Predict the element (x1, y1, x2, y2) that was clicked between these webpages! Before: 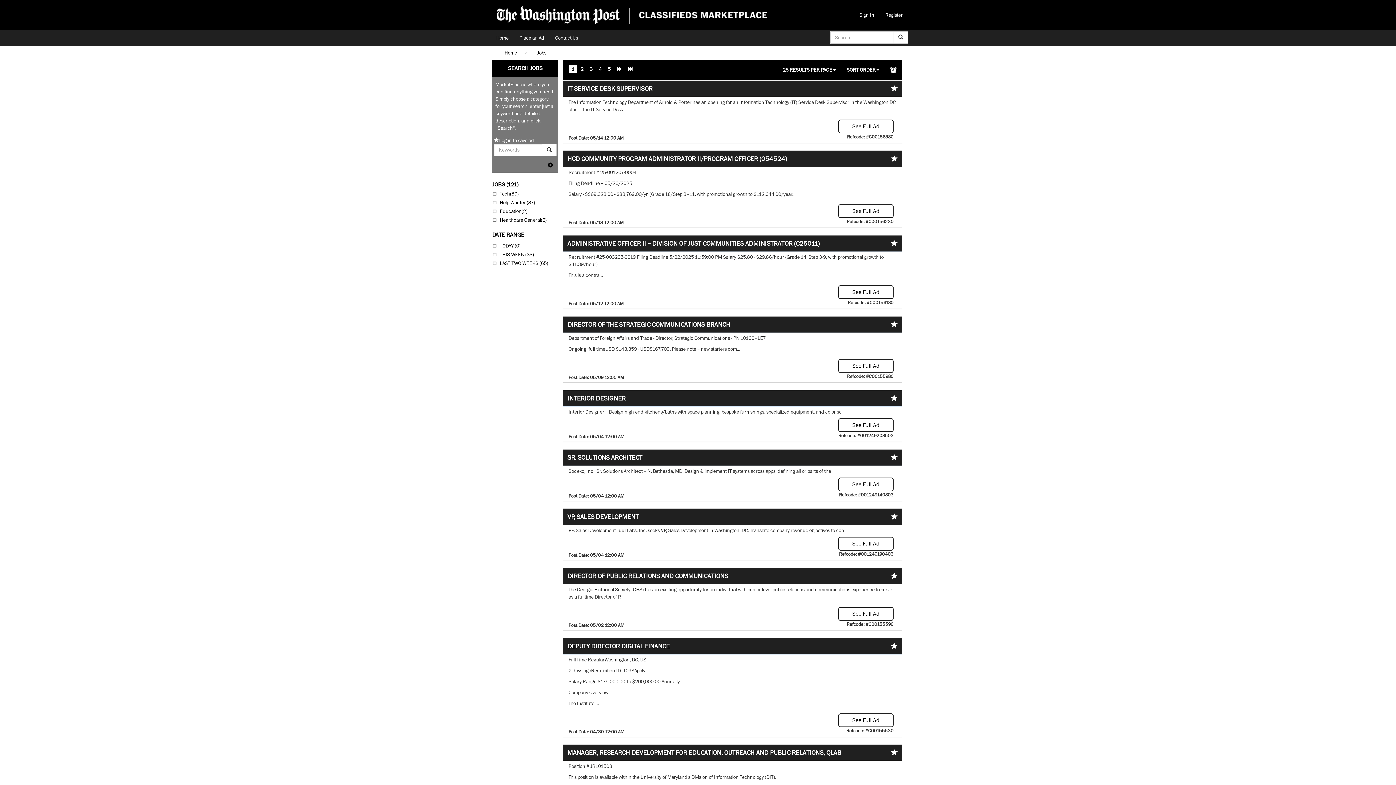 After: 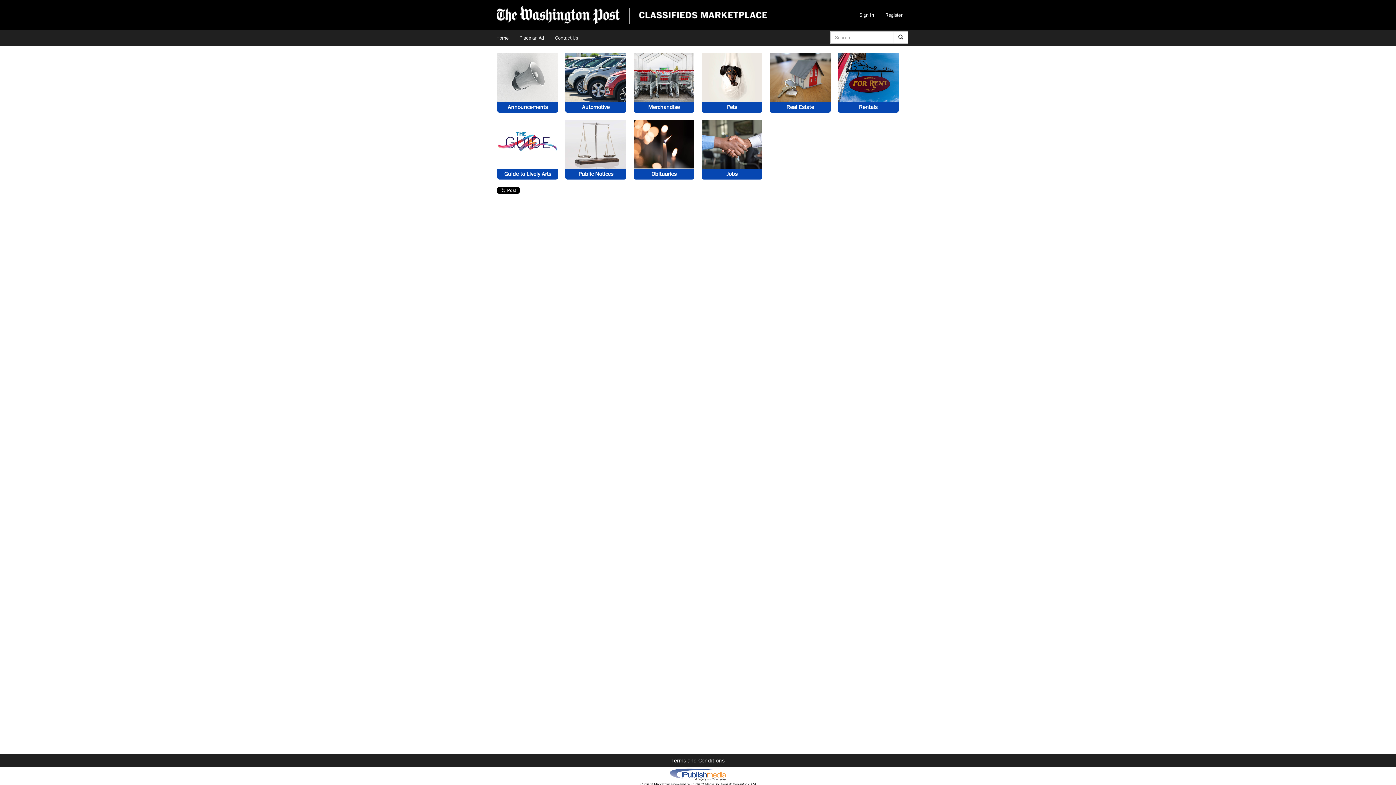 Action: bbox: (496, 5, 767, 24)